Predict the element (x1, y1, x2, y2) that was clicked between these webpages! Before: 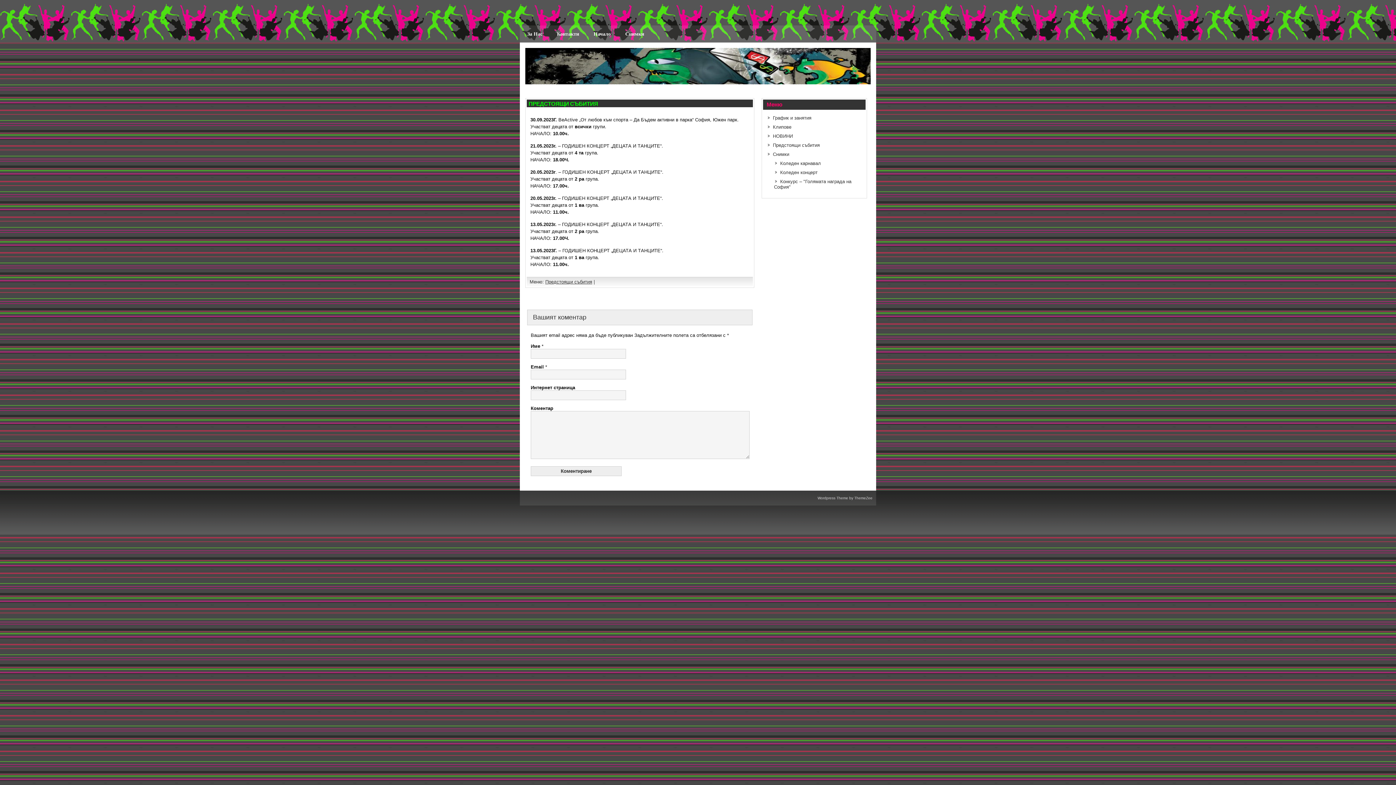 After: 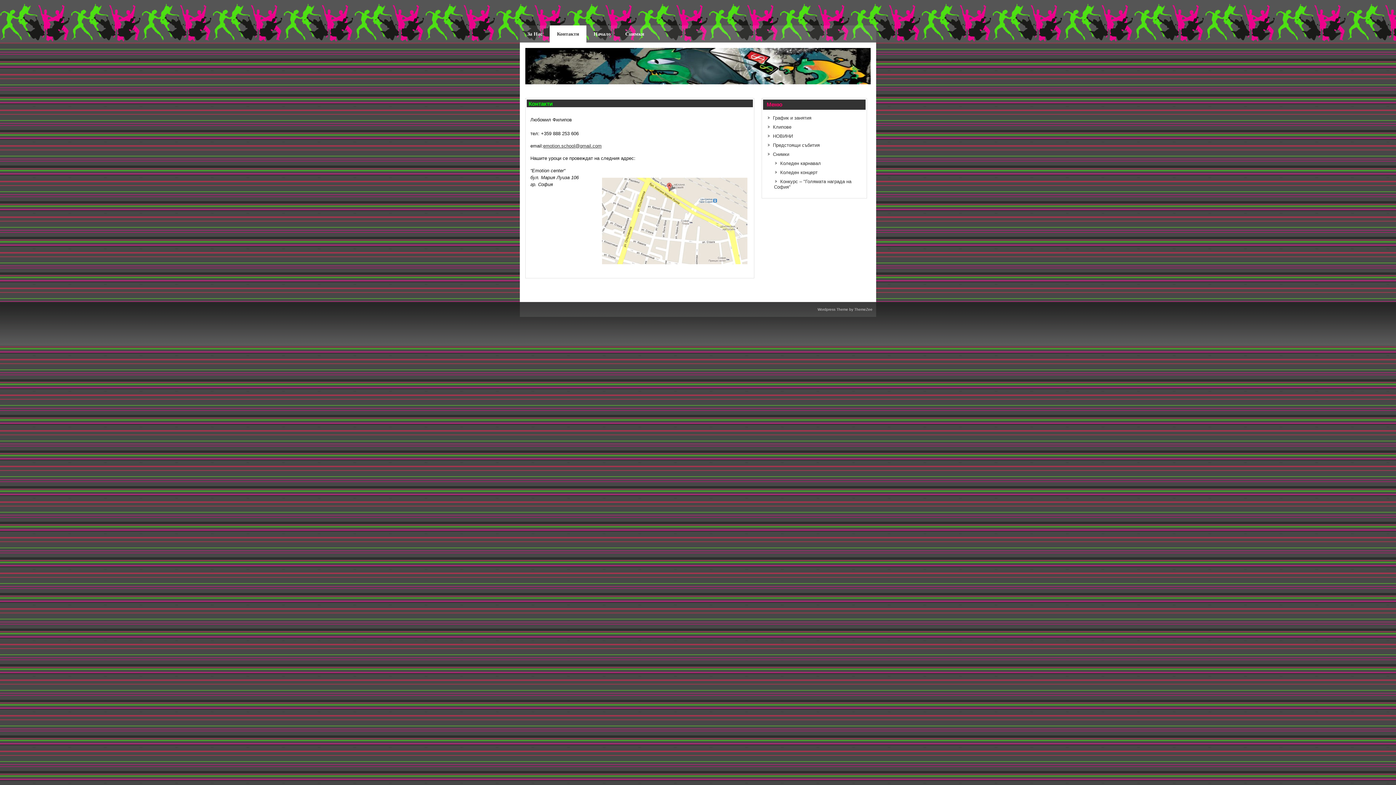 Action: bbox: (549, 25, 586, 42) label: Контакти